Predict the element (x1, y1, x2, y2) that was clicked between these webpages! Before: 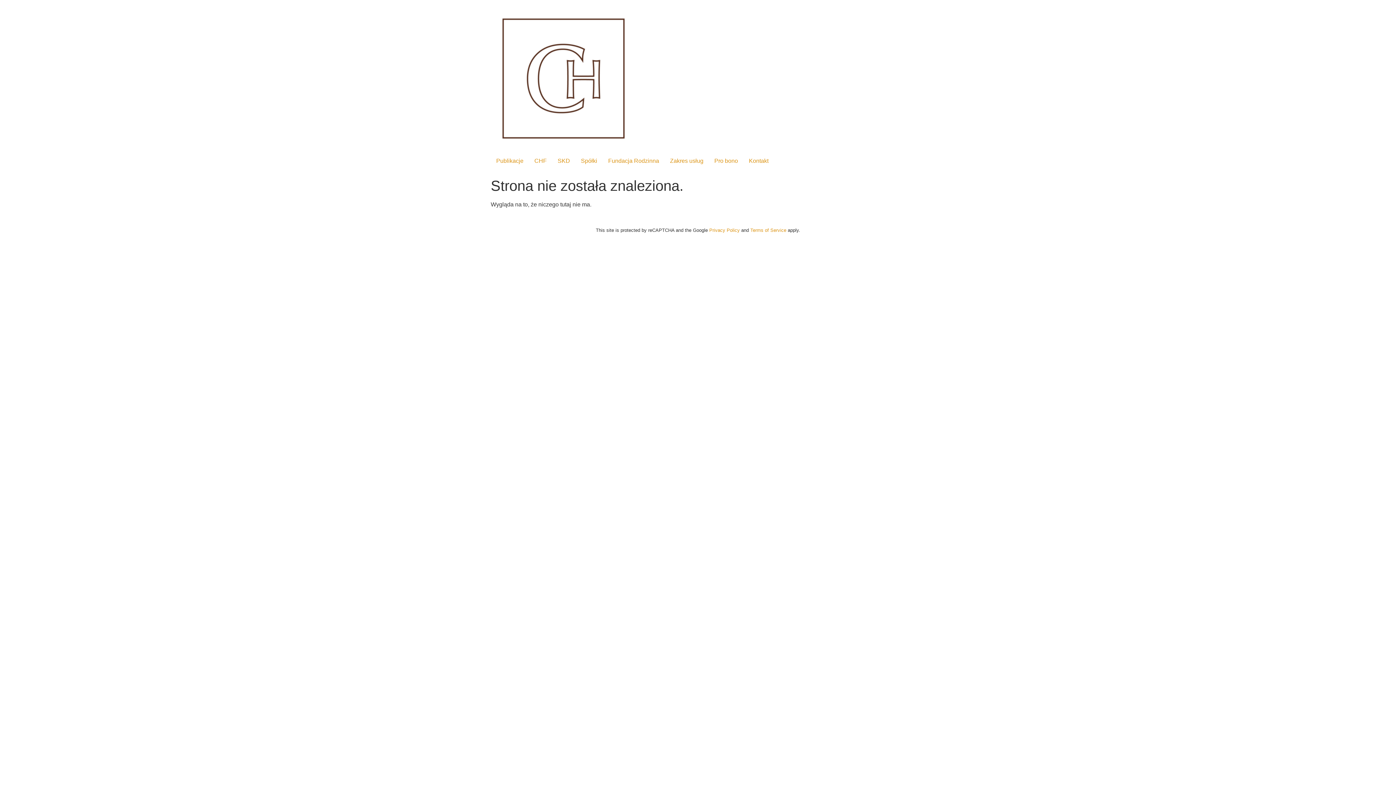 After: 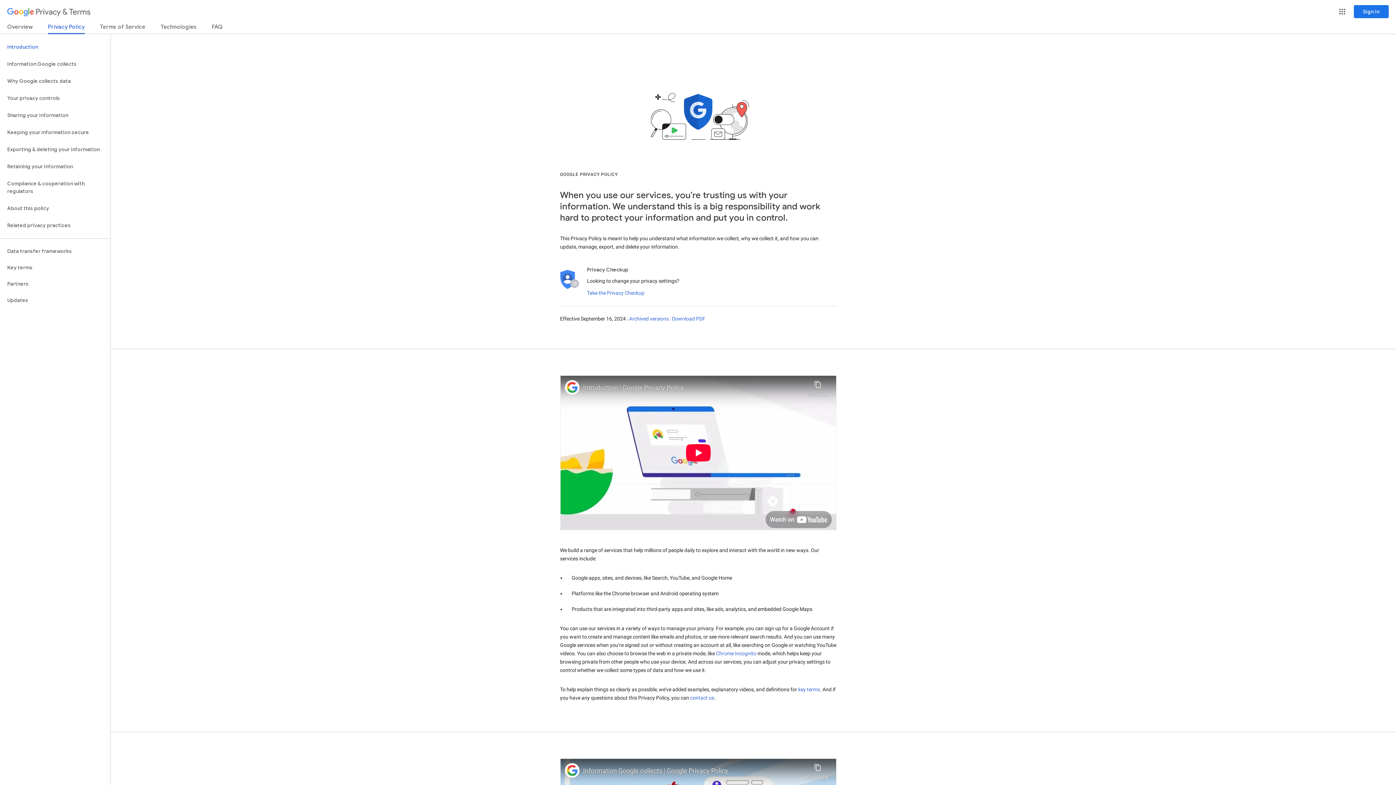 Action: label: Privacy Policy bbox: (709, 227, 740, 233)